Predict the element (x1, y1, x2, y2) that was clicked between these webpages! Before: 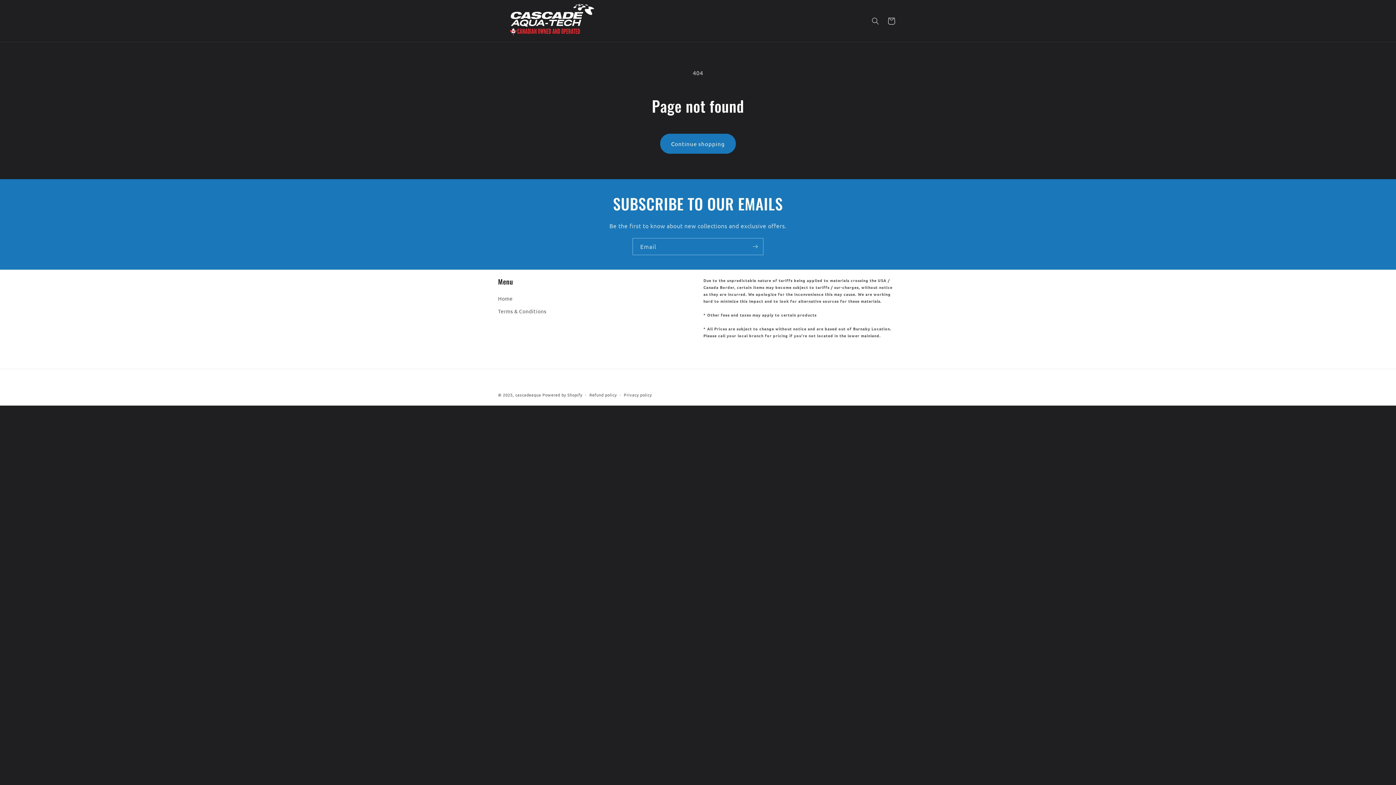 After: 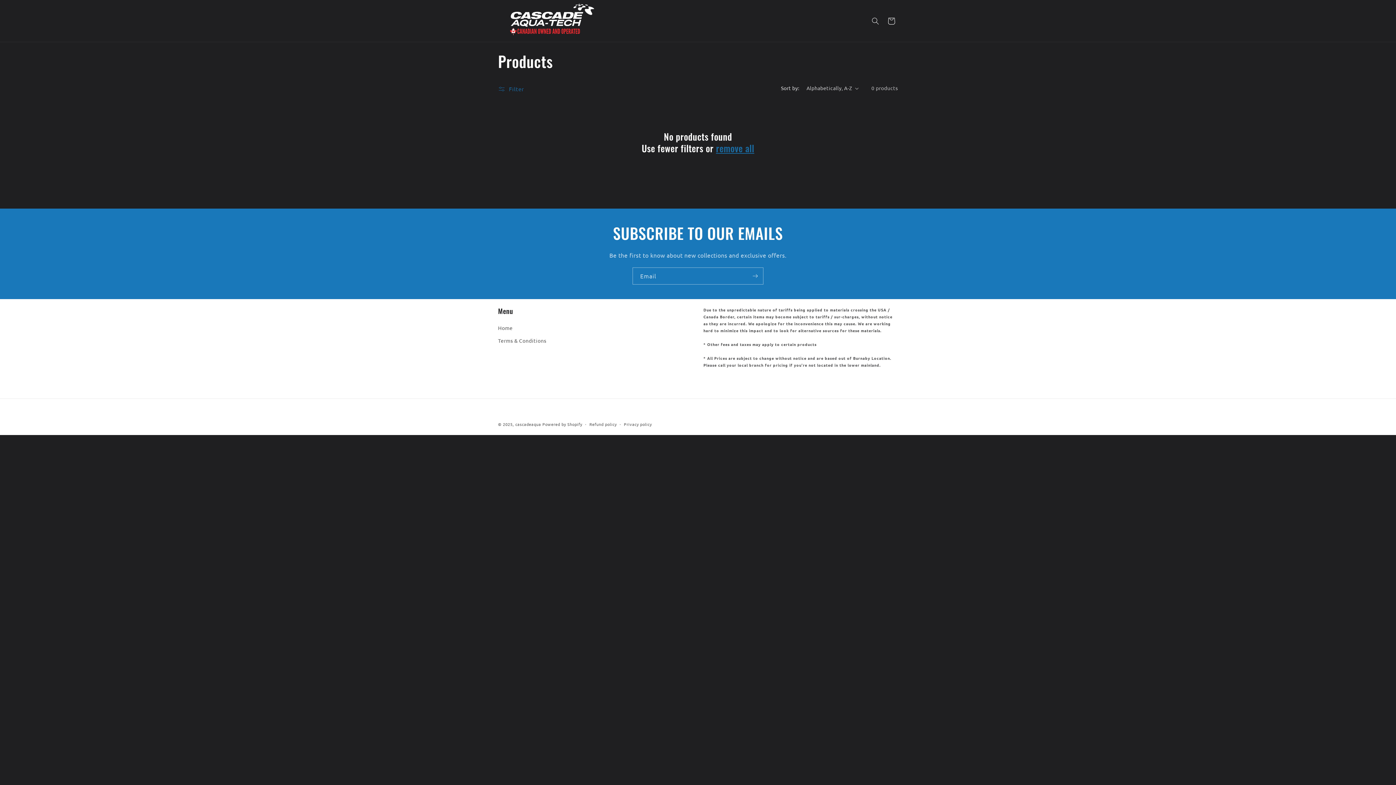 Action: bbox: (660, 133, 736, 153) label: Continue shopping